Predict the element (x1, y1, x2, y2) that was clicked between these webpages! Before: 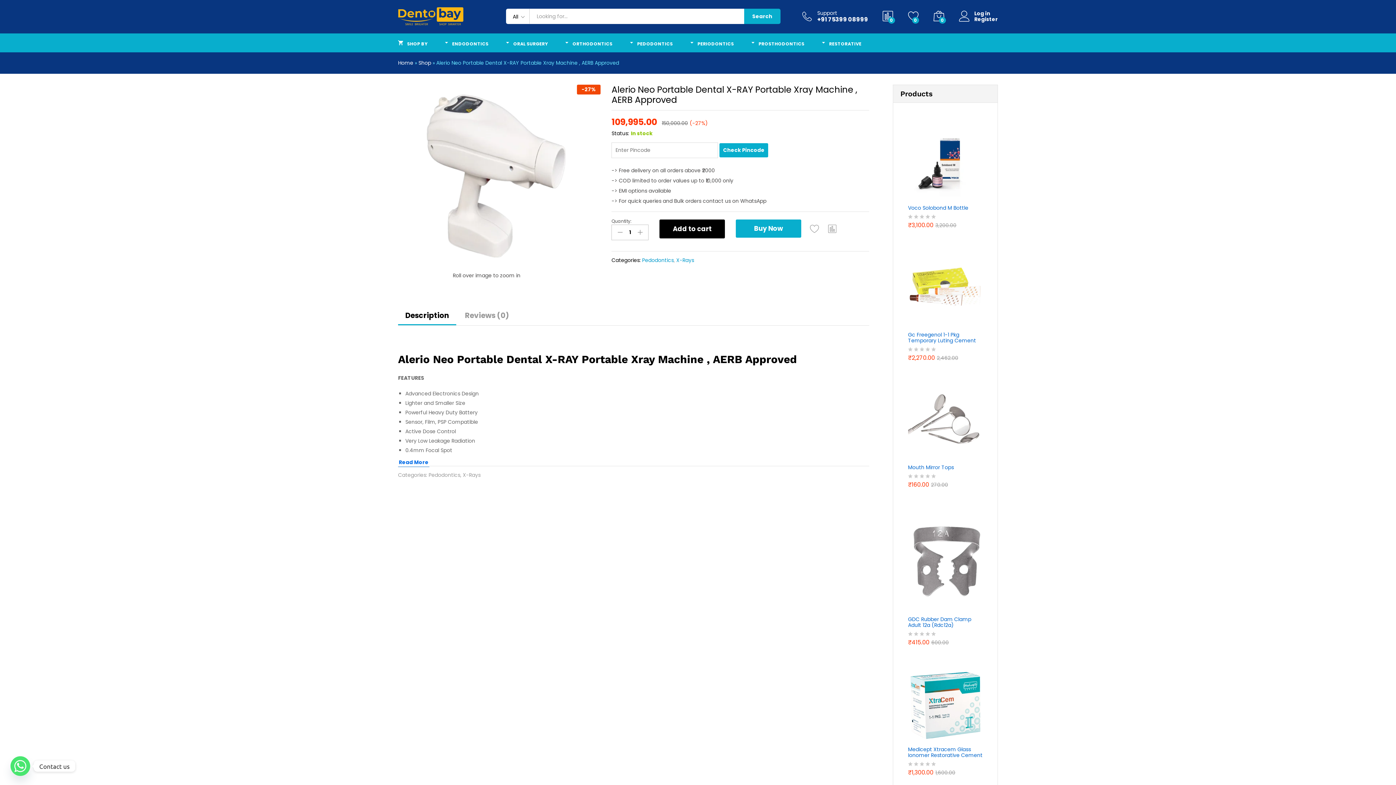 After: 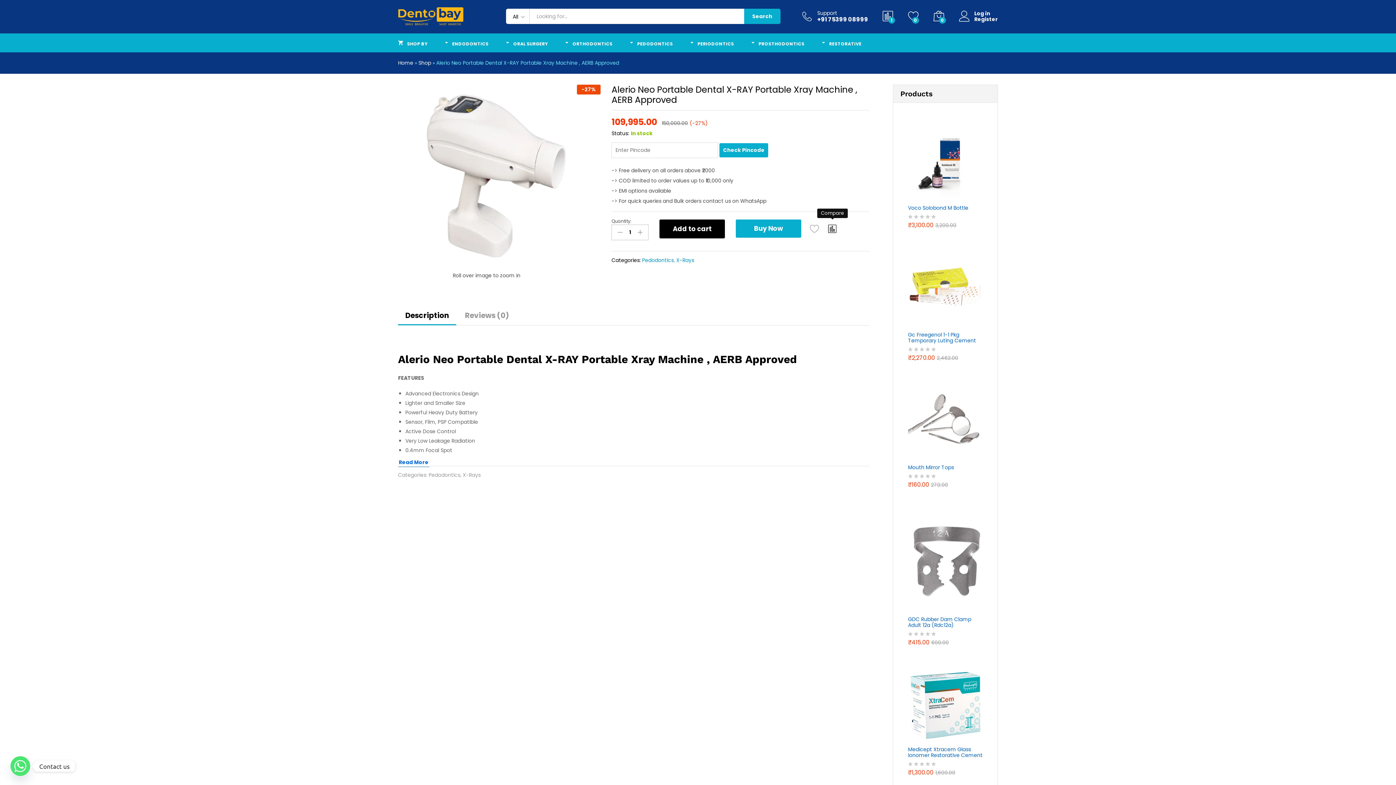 Action: label: Compare “Alerio Neo Portable Dental X-RAY Portable Xray Machine , AERB Approved” bbox: (828, 222, 837, 235)